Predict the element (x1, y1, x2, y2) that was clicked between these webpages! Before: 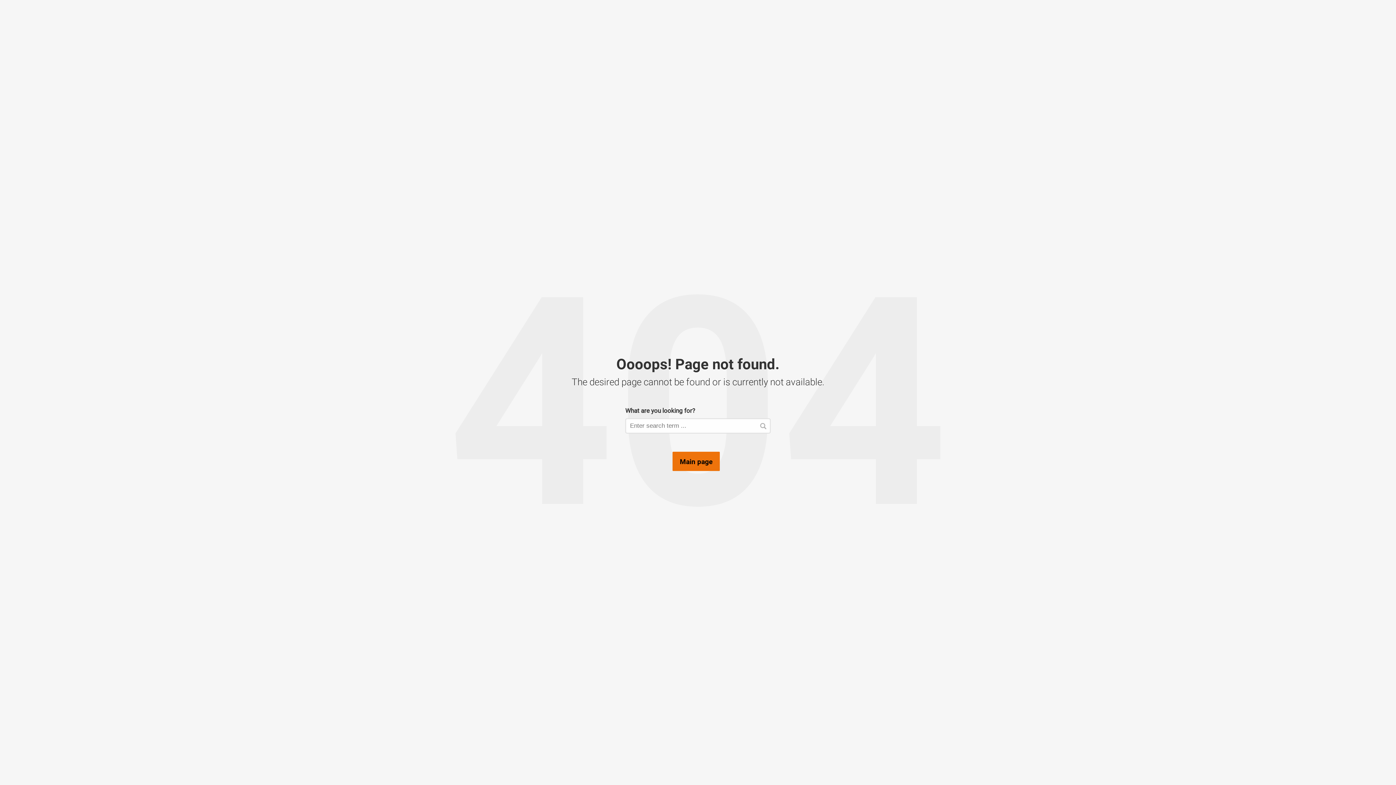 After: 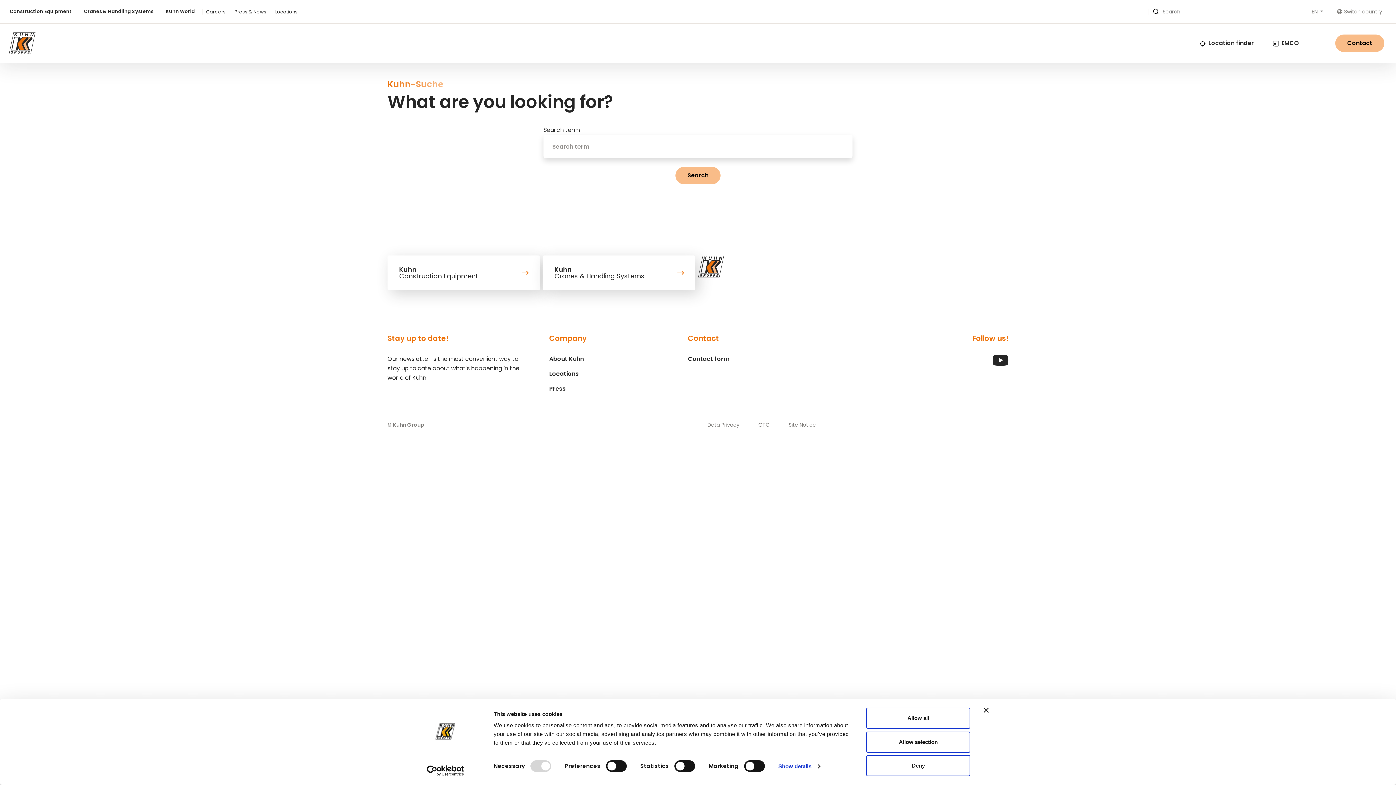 Action: bbox: (760, 423, 766, 429)